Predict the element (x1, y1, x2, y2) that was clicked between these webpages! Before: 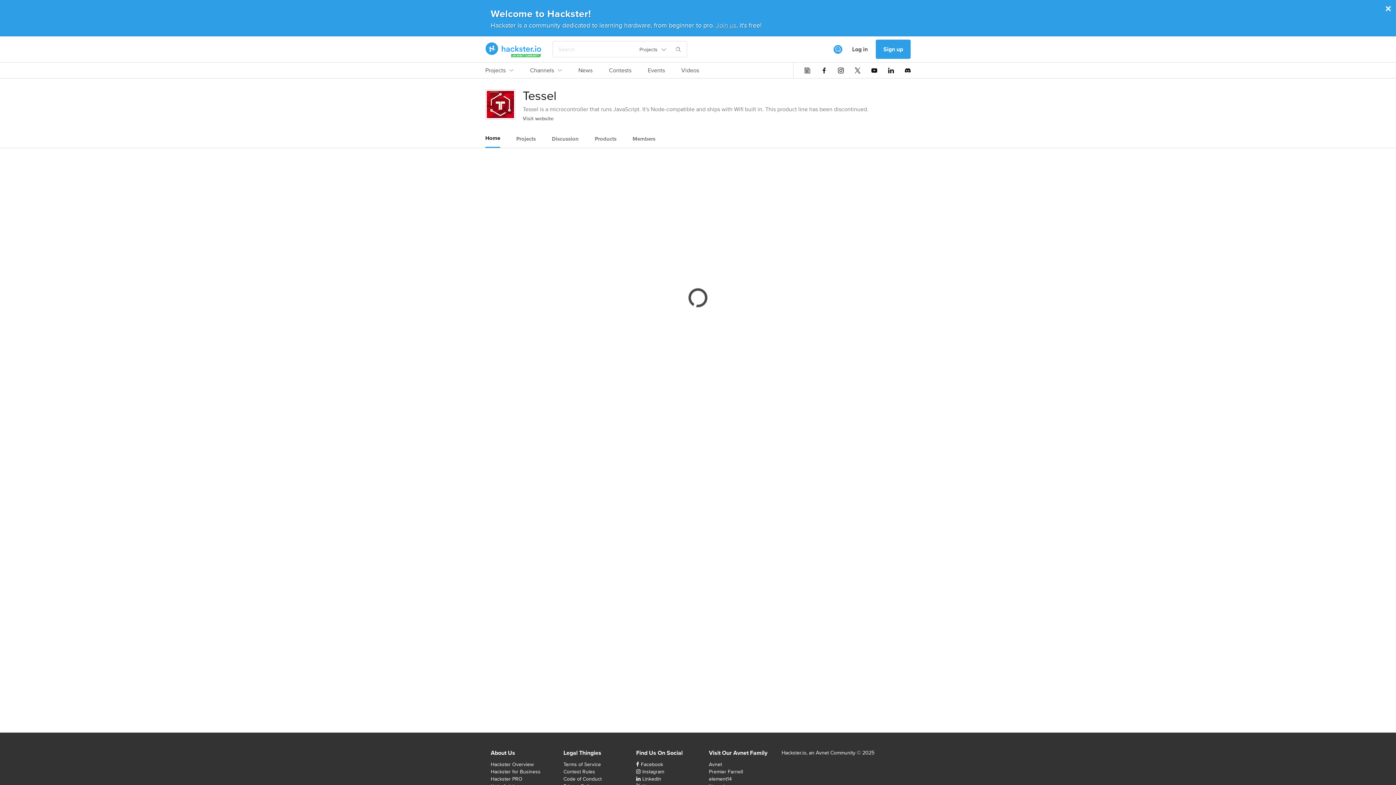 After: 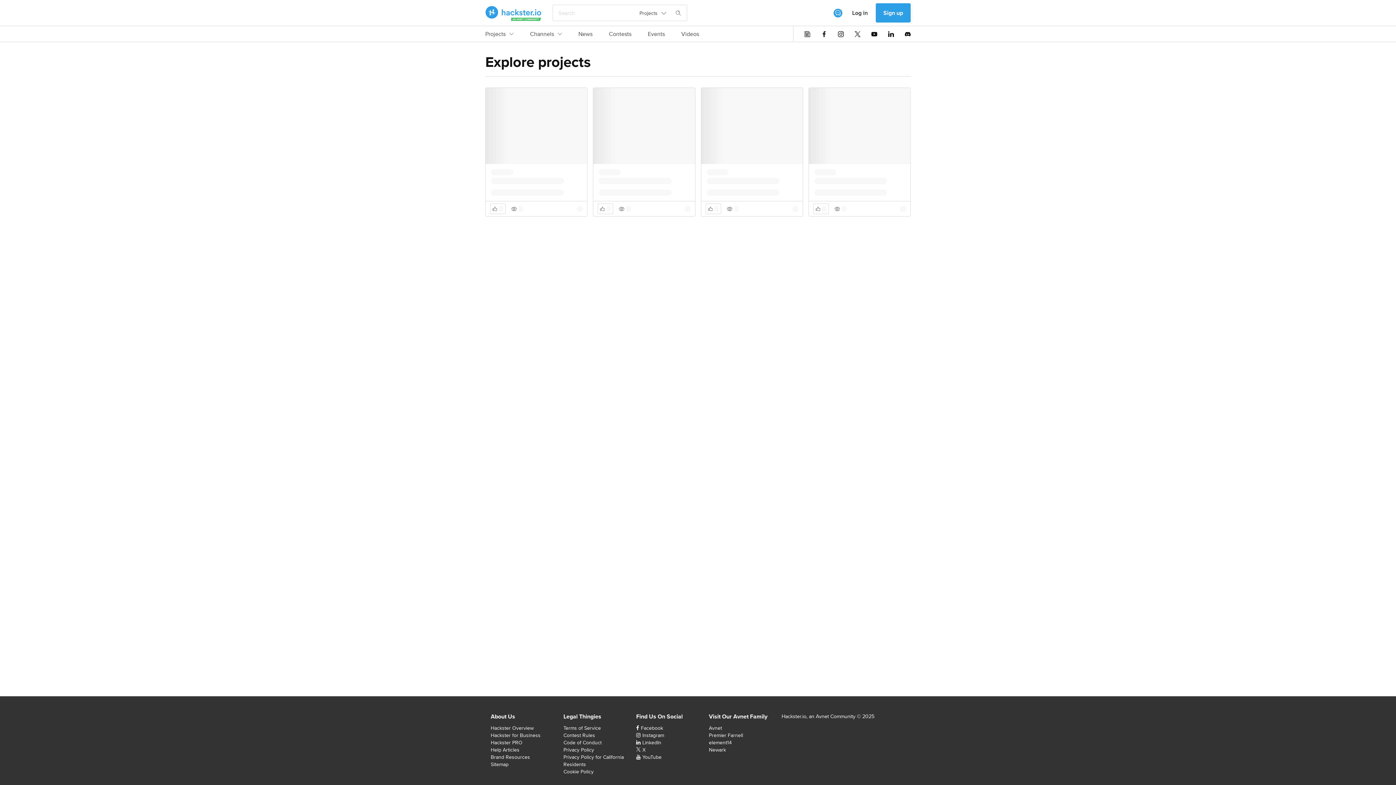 Action: label: Projects bbox: (485, 66, 513, 78)